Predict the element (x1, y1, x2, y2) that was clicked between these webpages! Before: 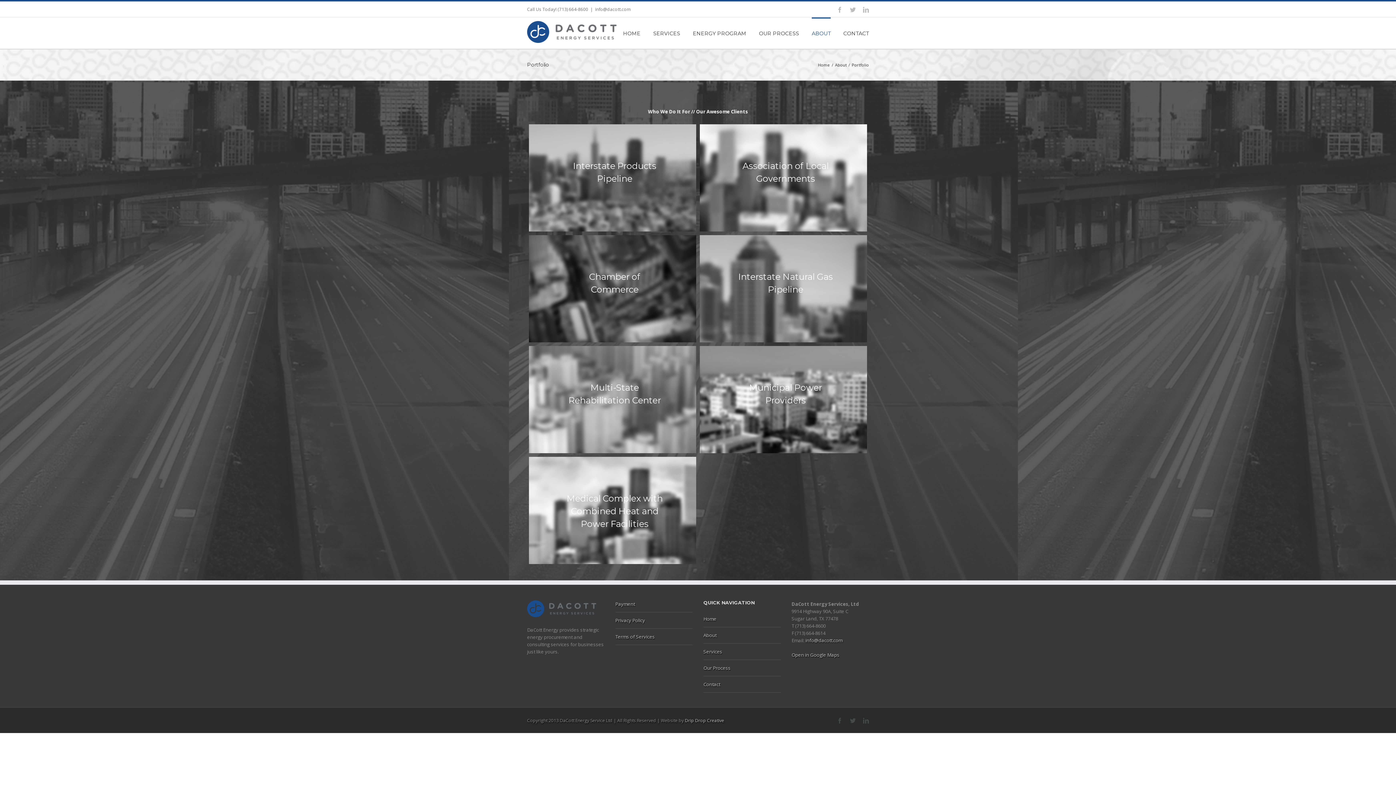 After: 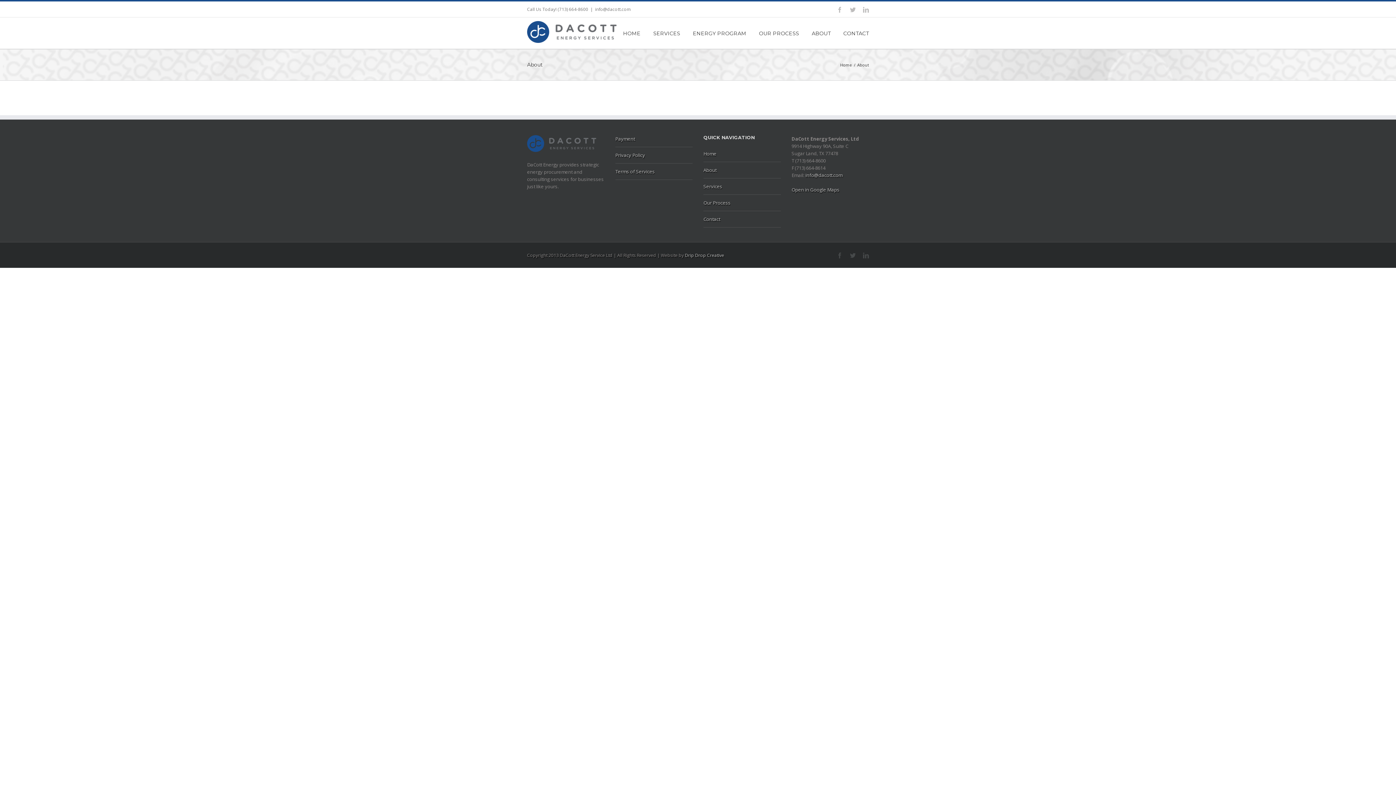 Action: label: About bbox: (835, 62, 848, 67)